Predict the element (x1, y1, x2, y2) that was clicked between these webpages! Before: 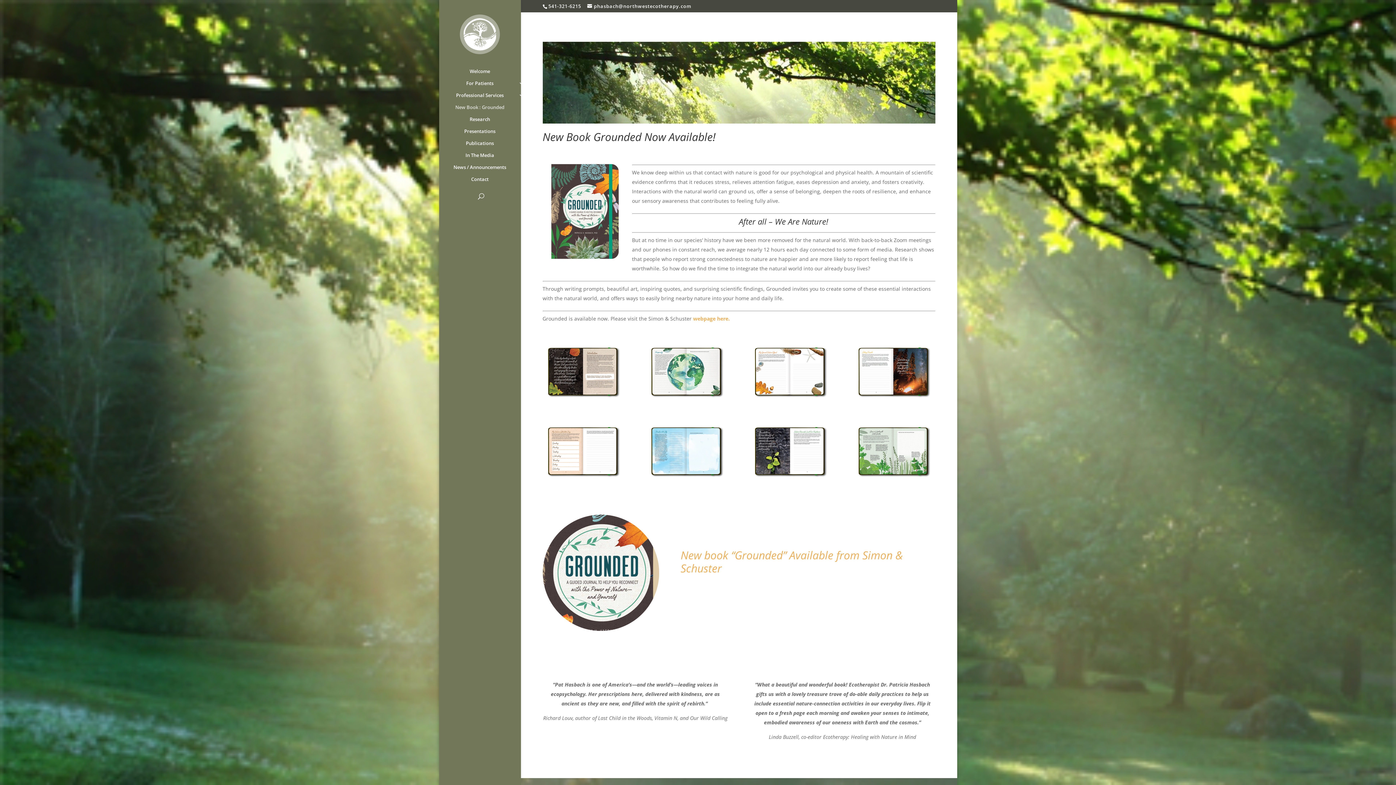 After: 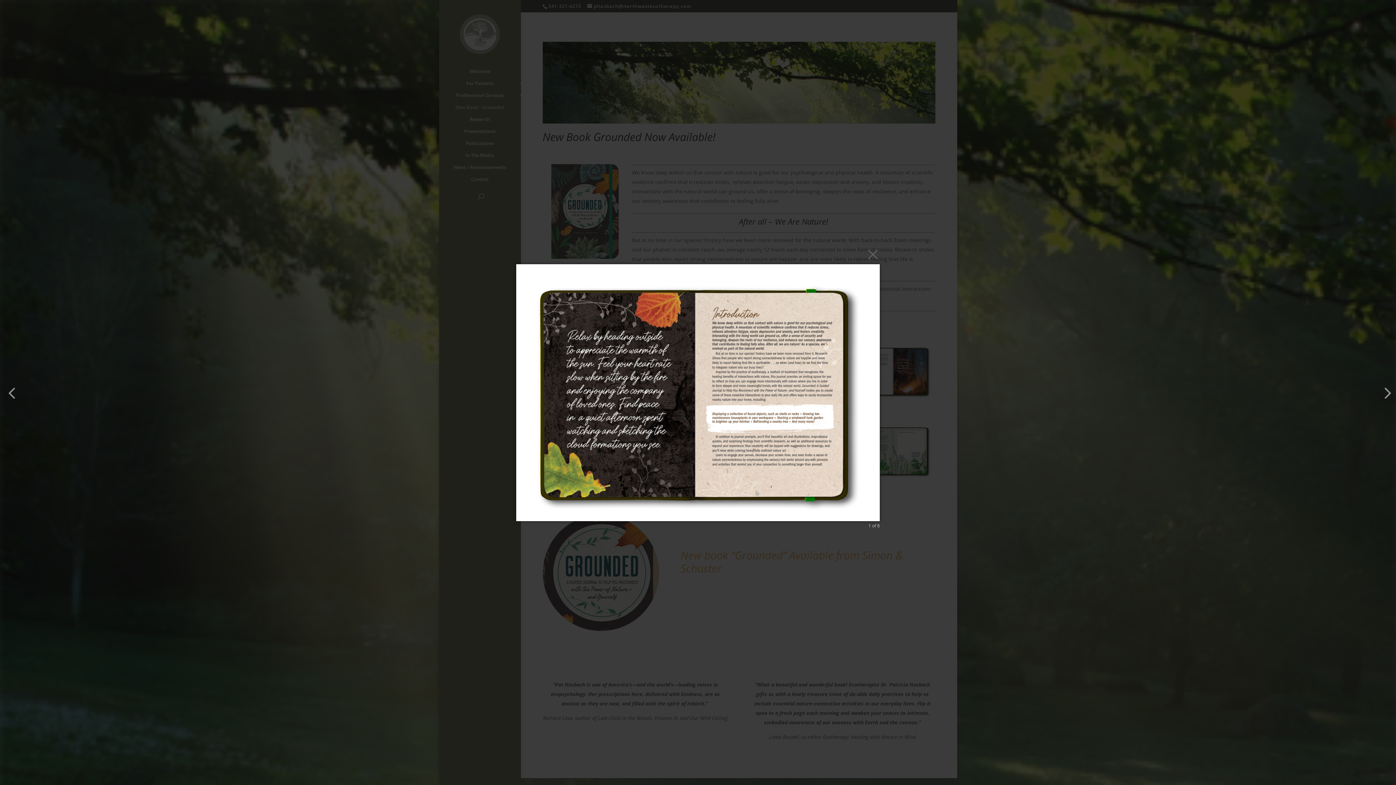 Action: bbox: (542, 394, 624, 401)